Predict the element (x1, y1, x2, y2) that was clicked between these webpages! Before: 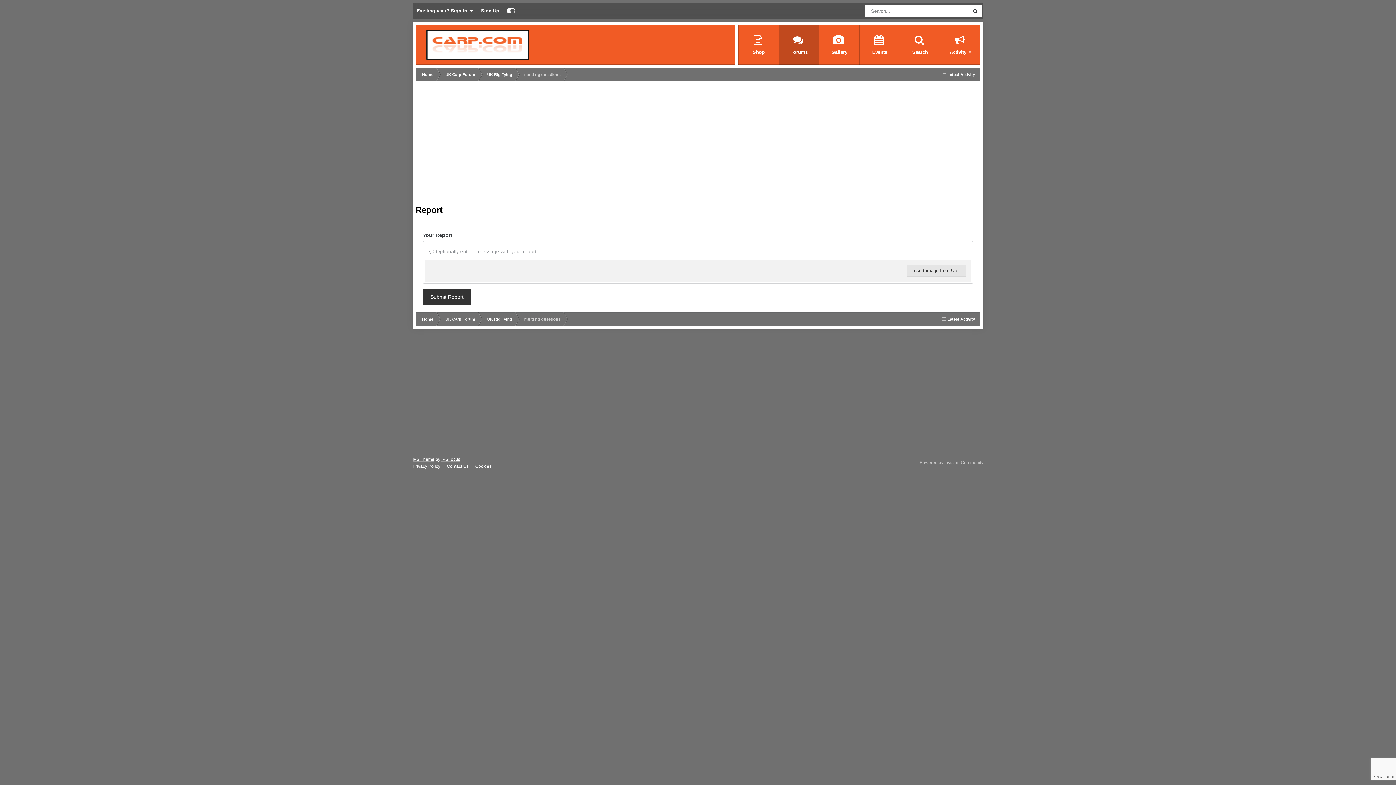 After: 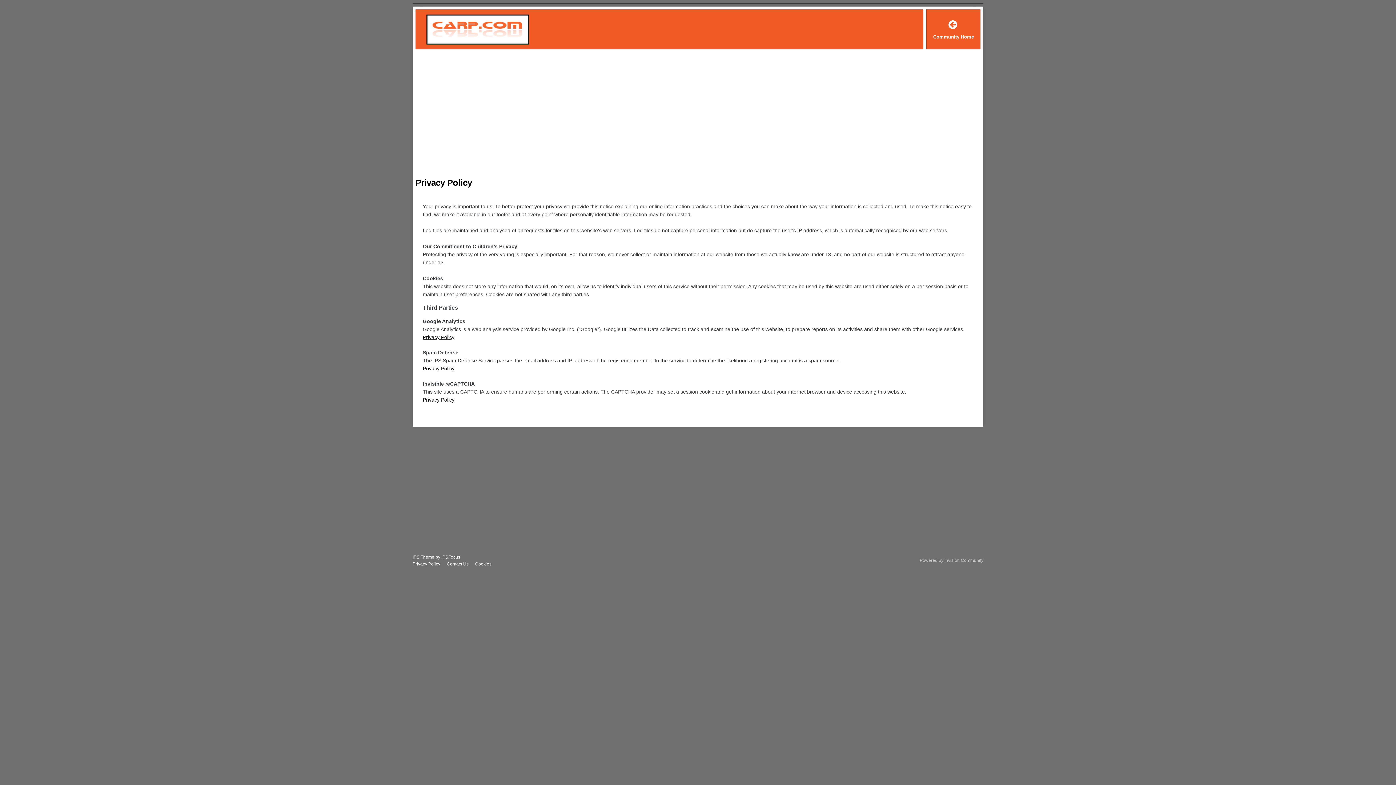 Action: label: Privacy Policy bbox: (412, 463, 440, 469)